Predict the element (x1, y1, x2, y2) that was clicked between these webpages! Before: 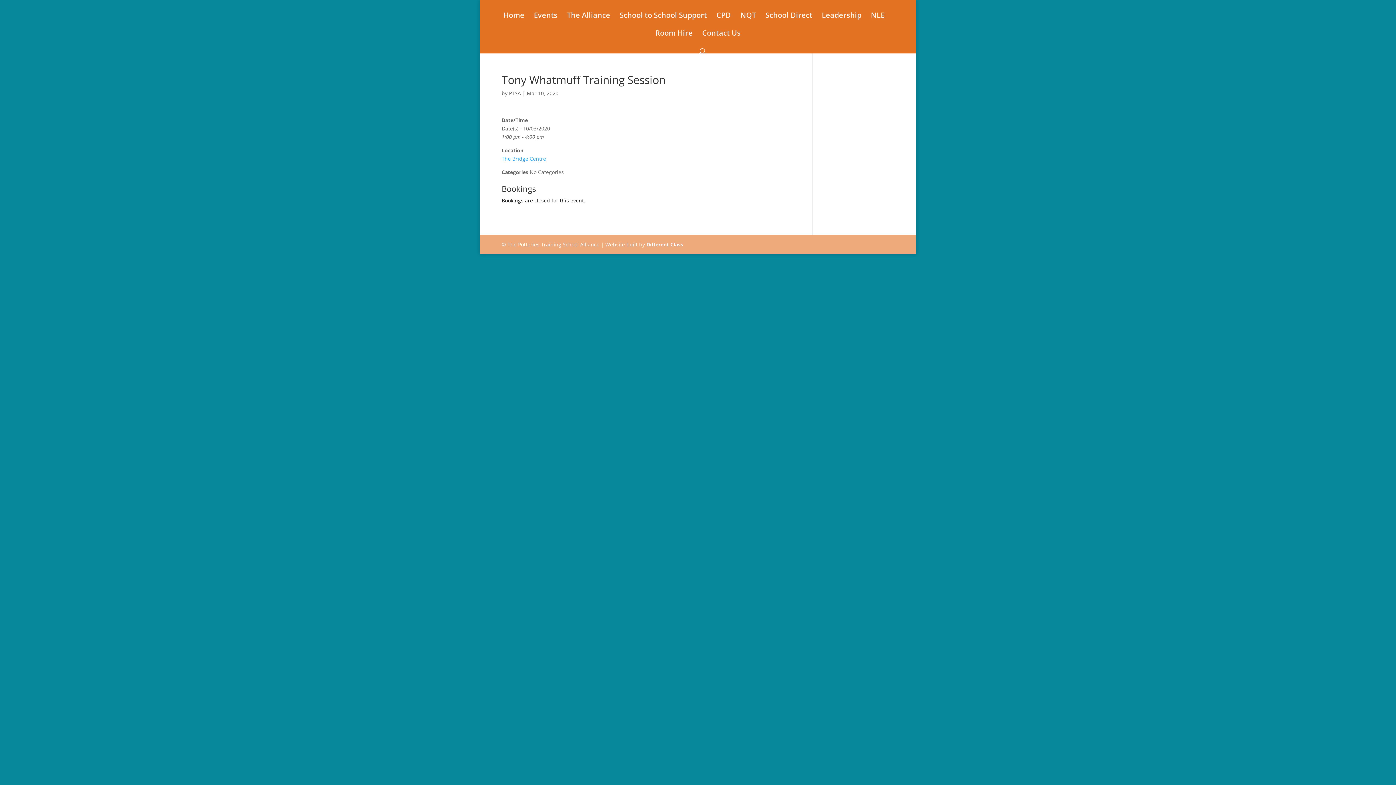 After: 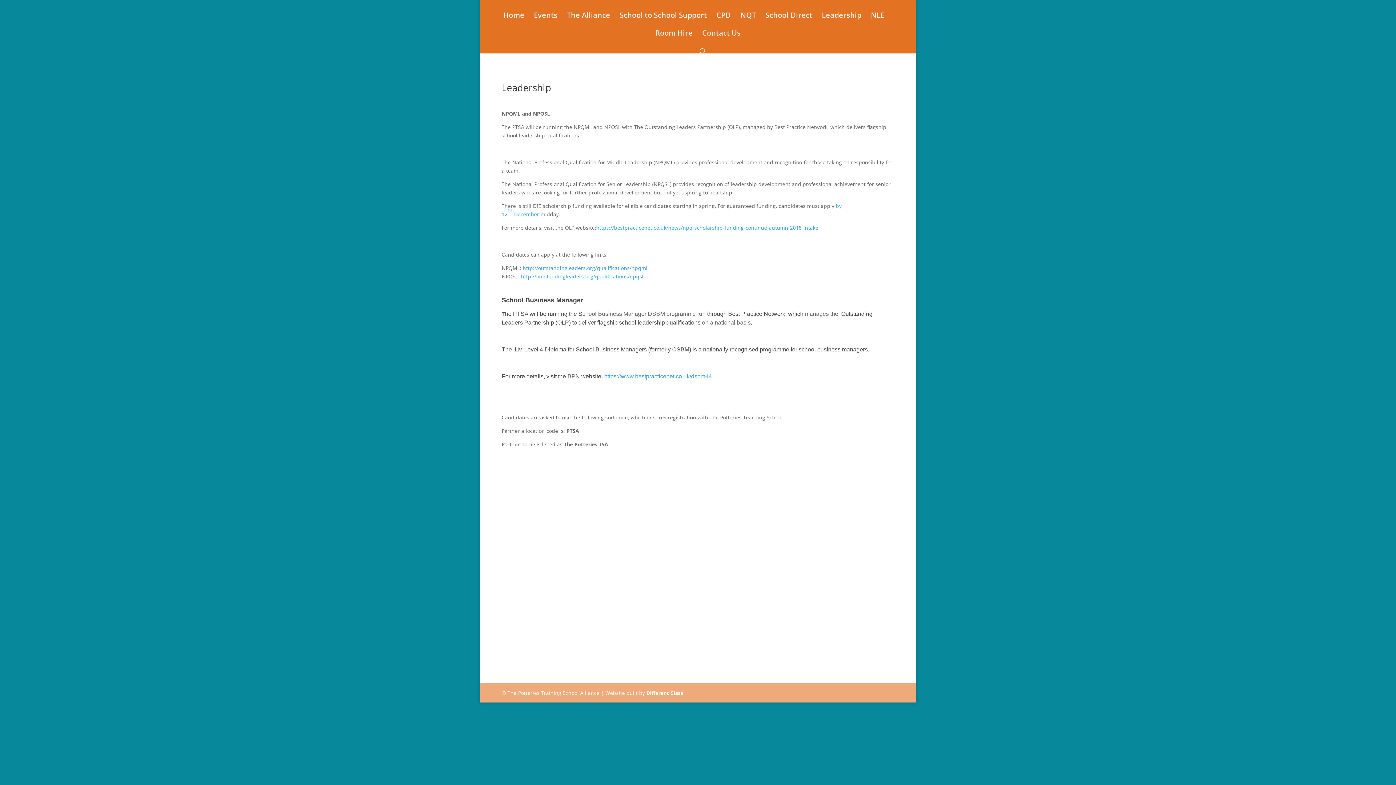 Action: label: Leadership bbox: (822, 12, 861, 30)